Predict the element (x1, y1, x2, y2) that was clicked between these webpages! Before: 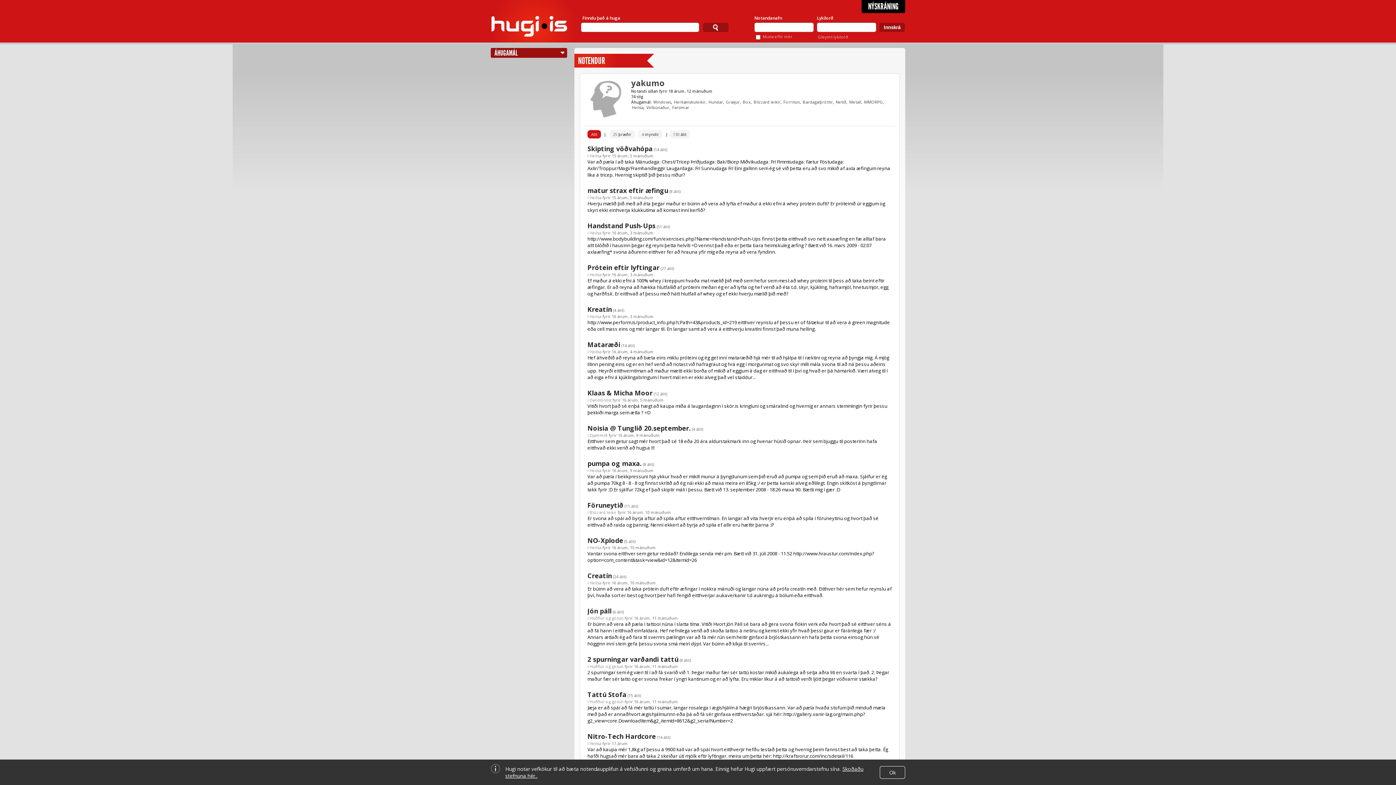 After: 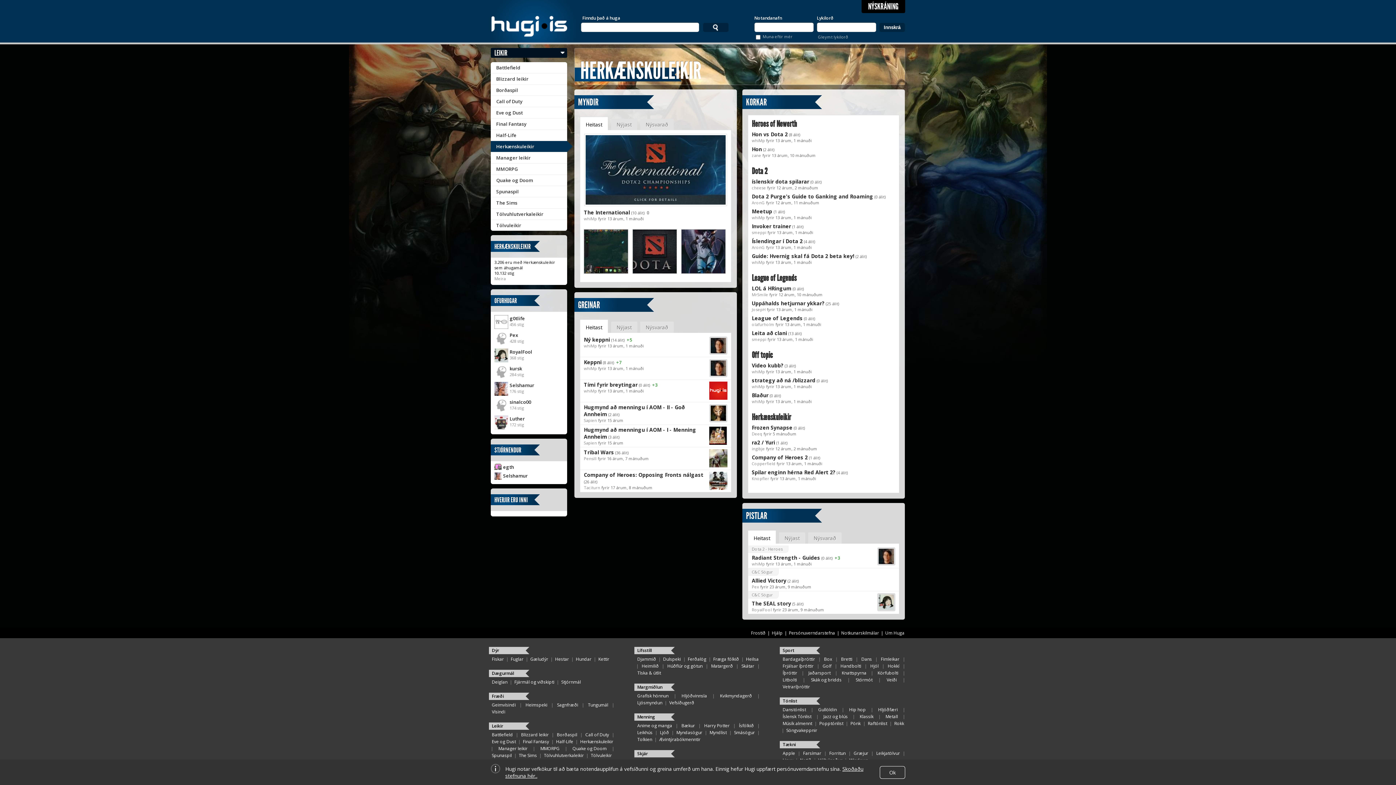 Action: label: Herkænskuleikir bbox: (674, 99, 705, 104)